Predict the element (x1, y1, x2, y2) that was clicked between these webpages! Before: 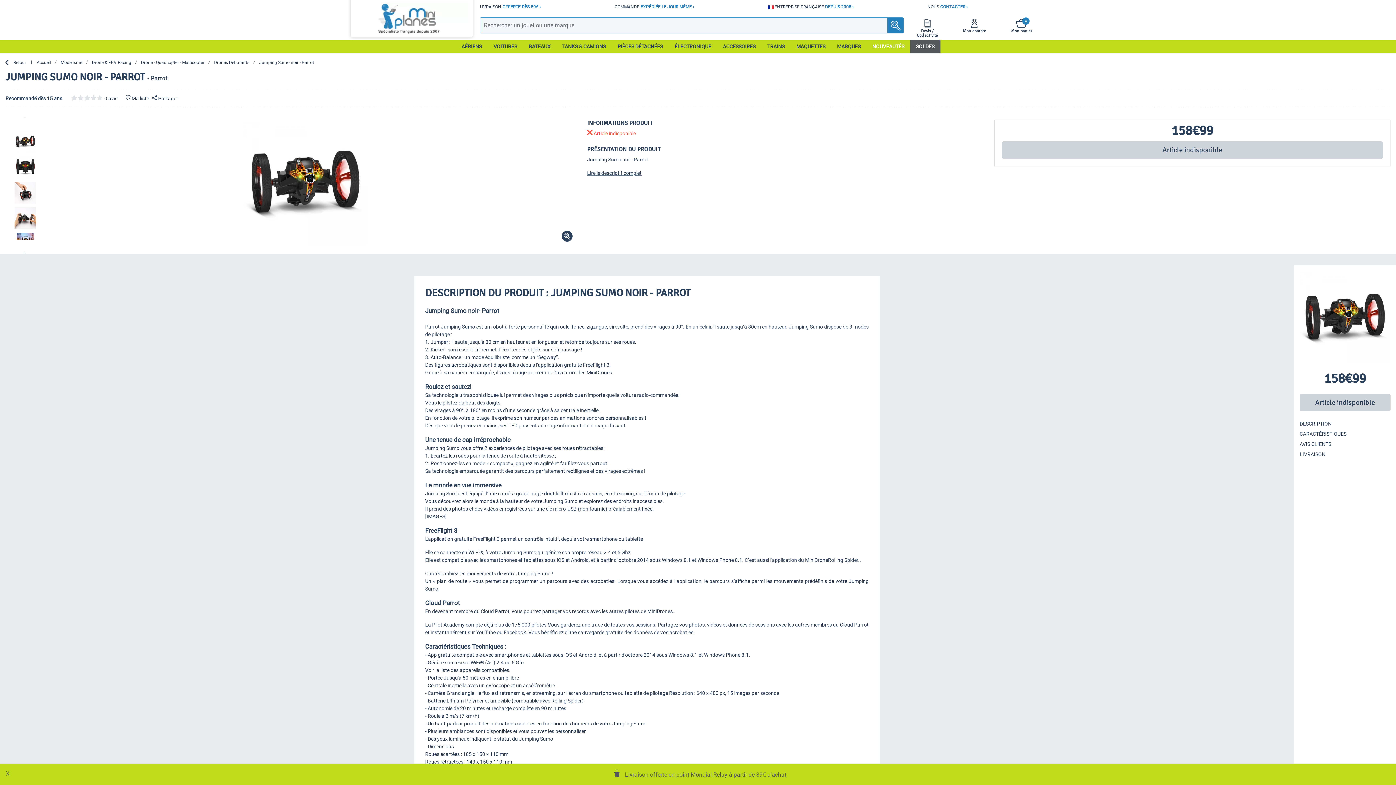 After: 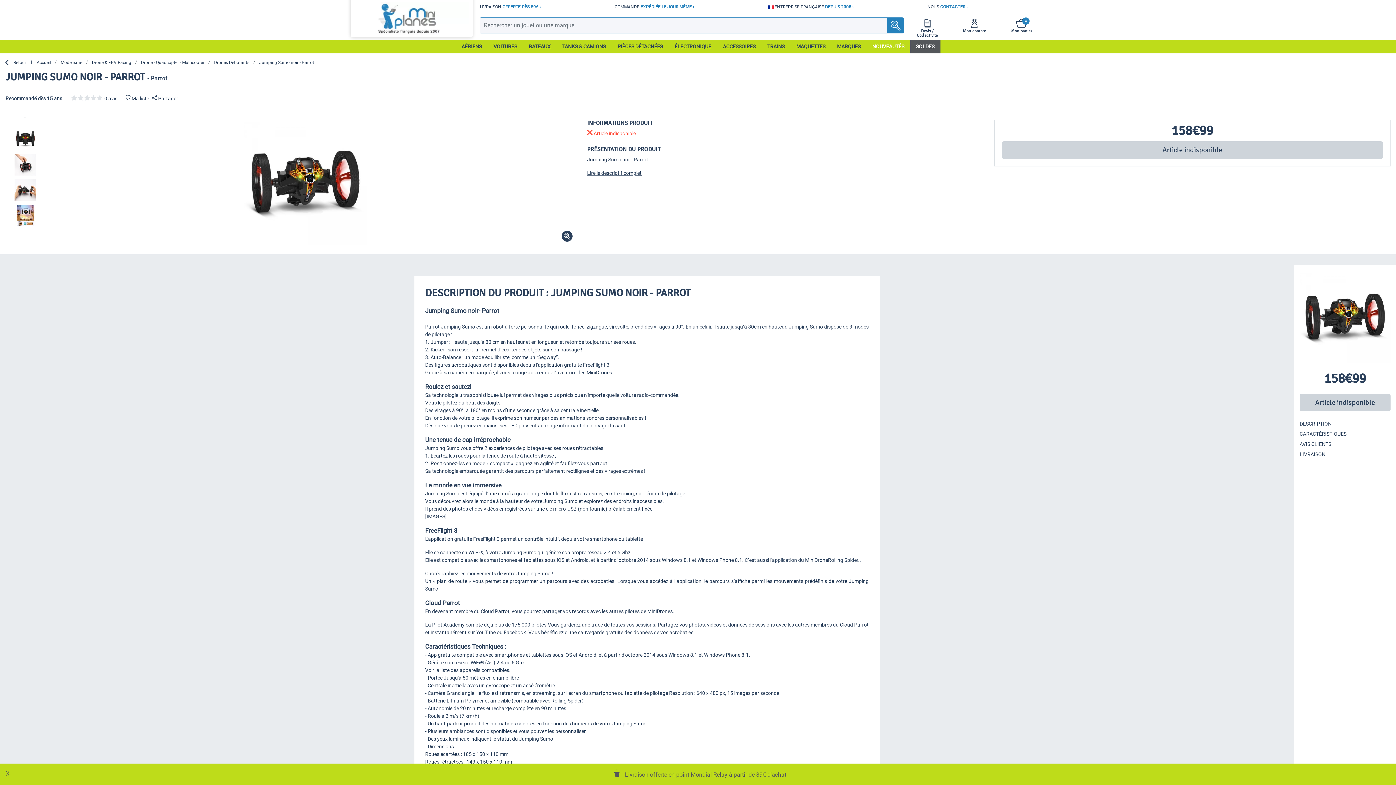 Action: label: › bbox: (21, 252, 29, 253)